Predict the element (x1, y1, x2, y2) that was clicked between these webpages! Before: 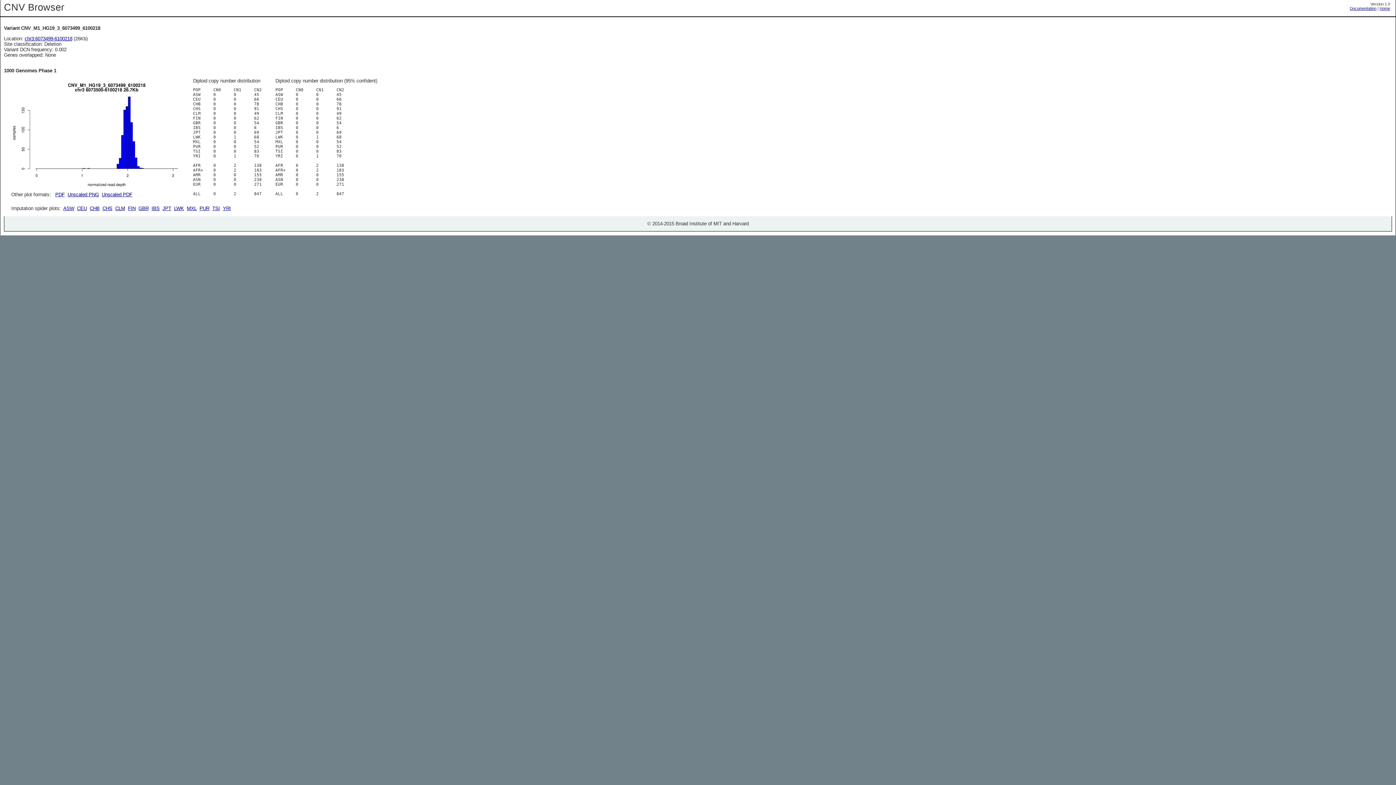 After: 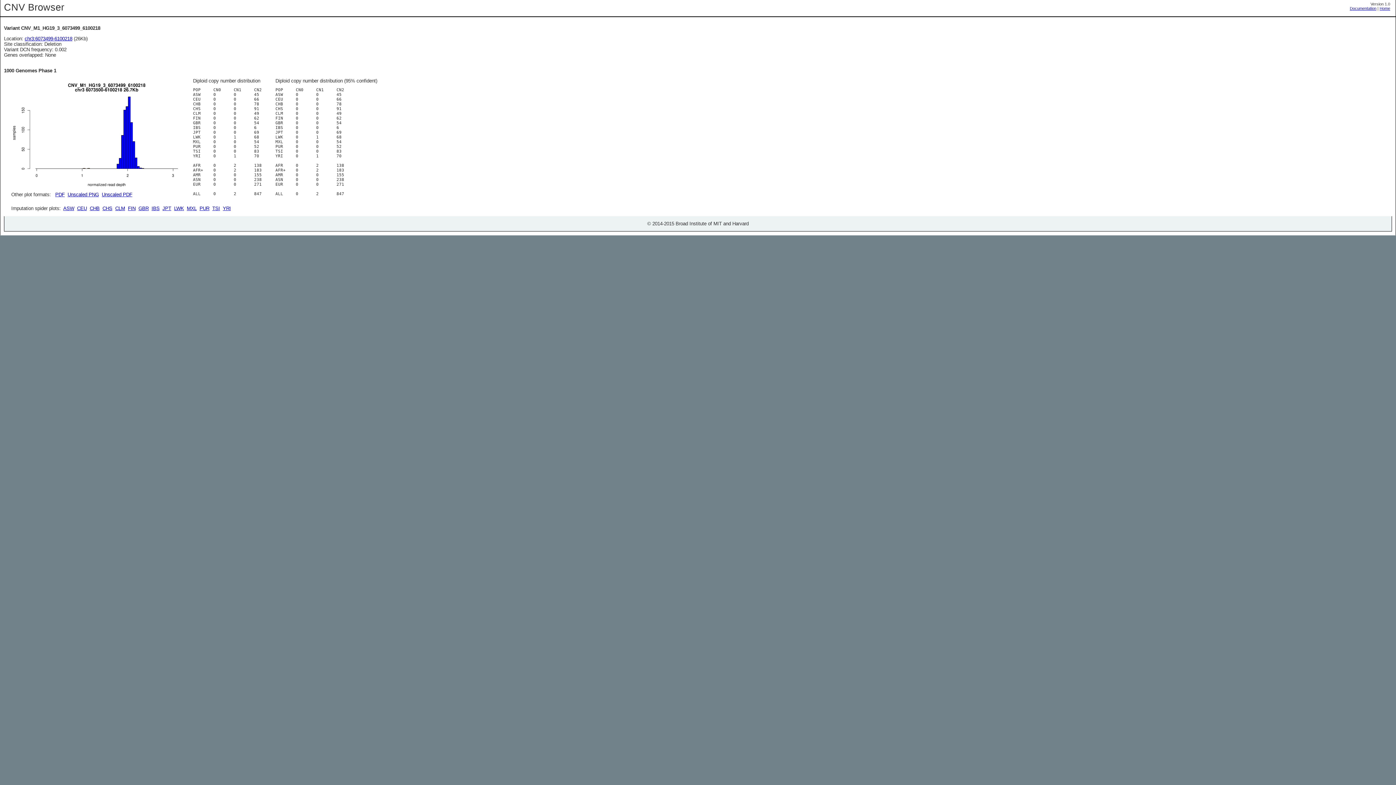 Action: bbox: (77, 205, 86, 211) label: CEU